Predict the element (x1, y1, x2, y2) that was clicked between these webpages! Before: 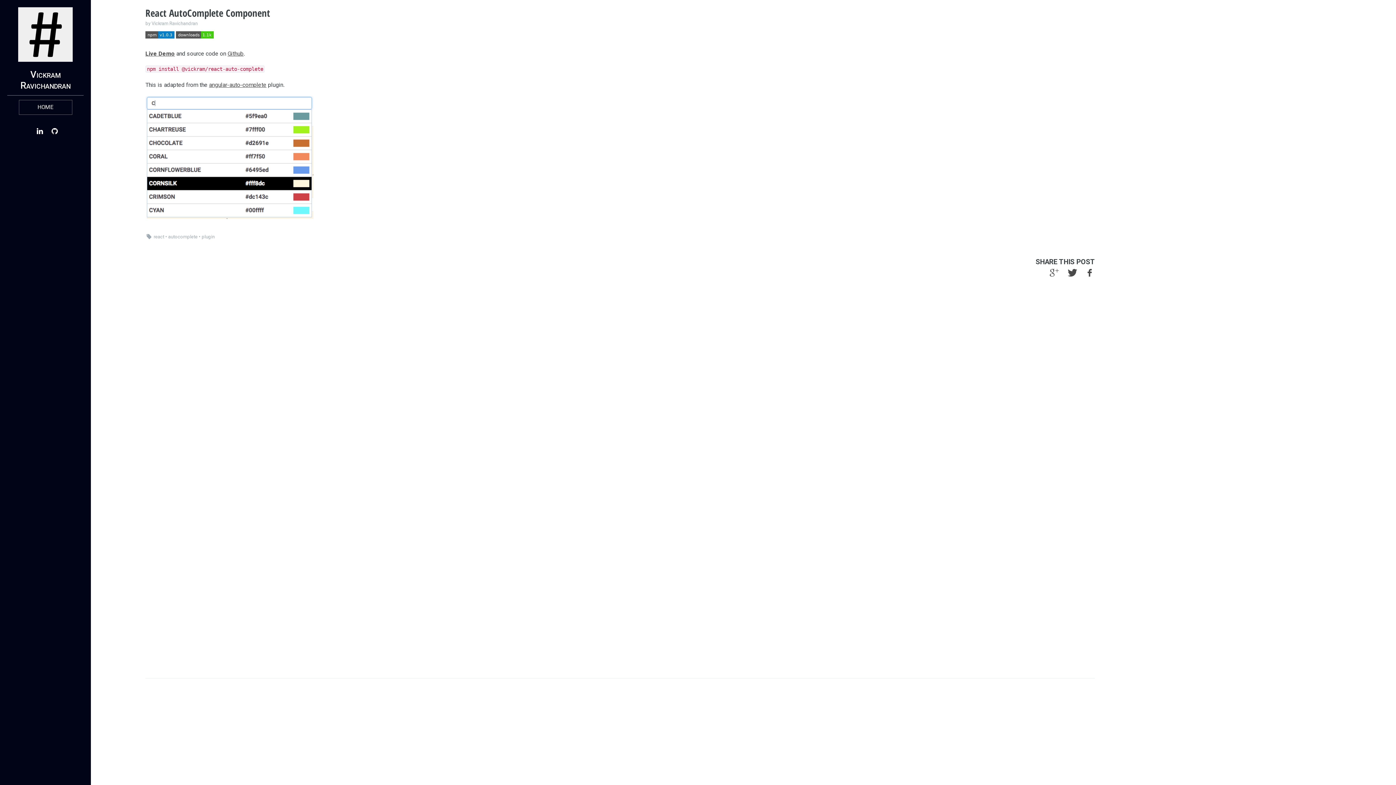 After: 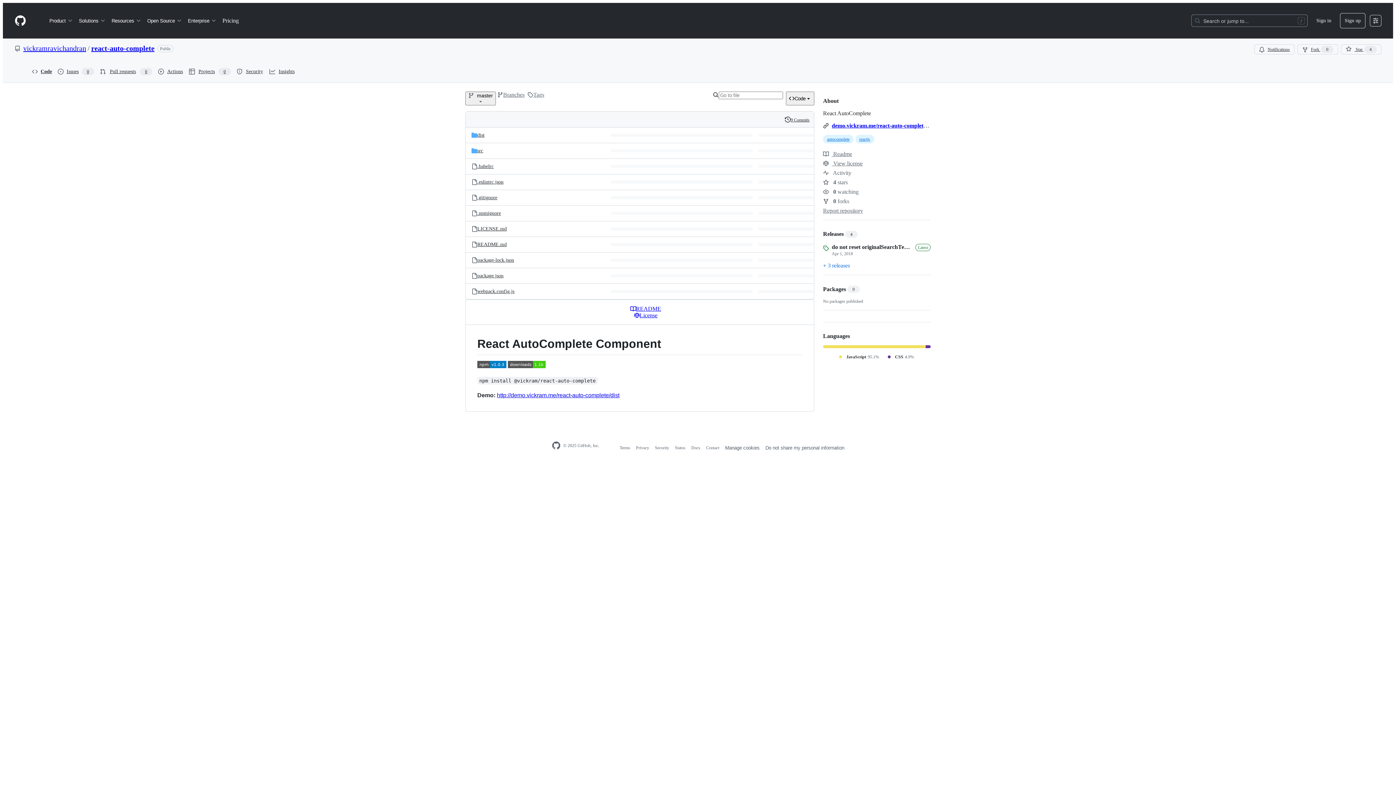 Action: bbox: (227, 50, 243, 57) label: Github